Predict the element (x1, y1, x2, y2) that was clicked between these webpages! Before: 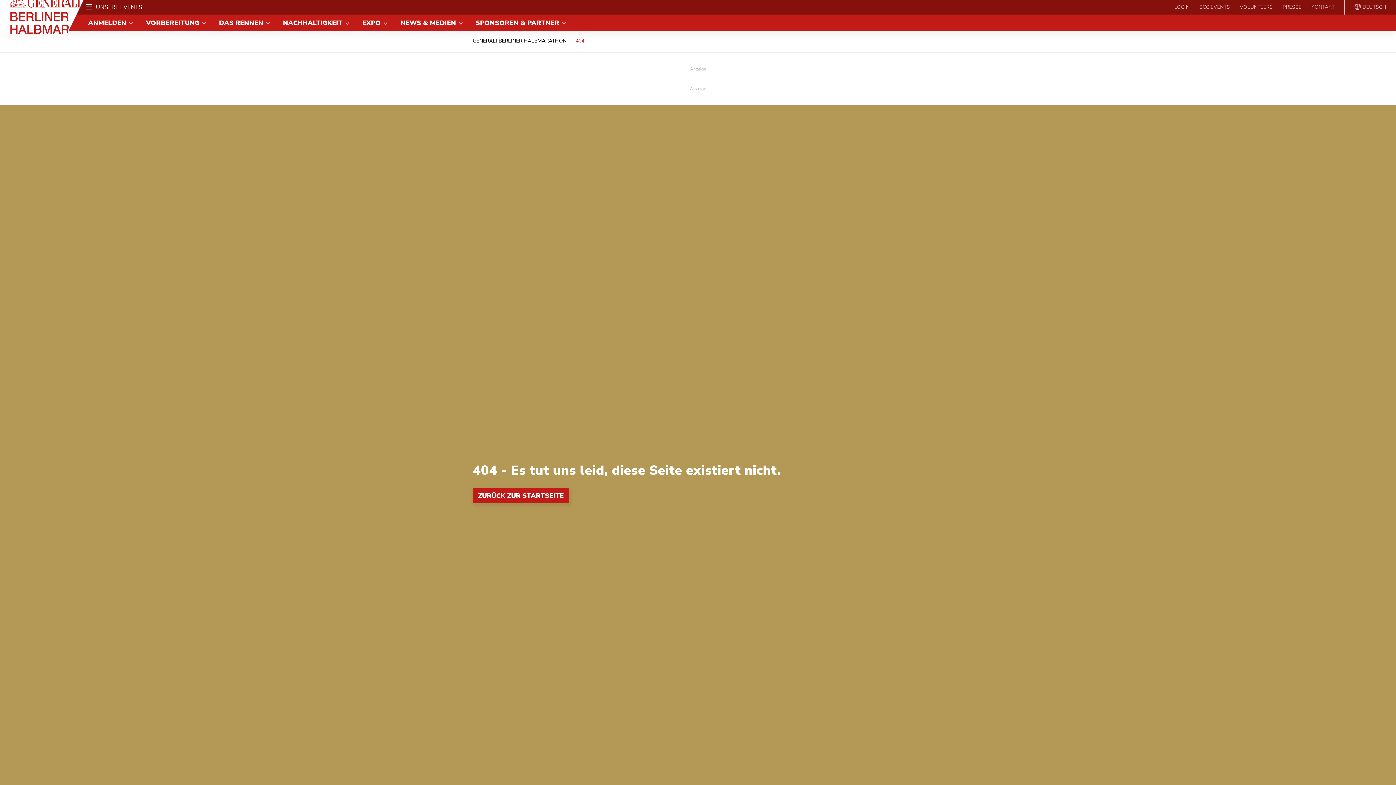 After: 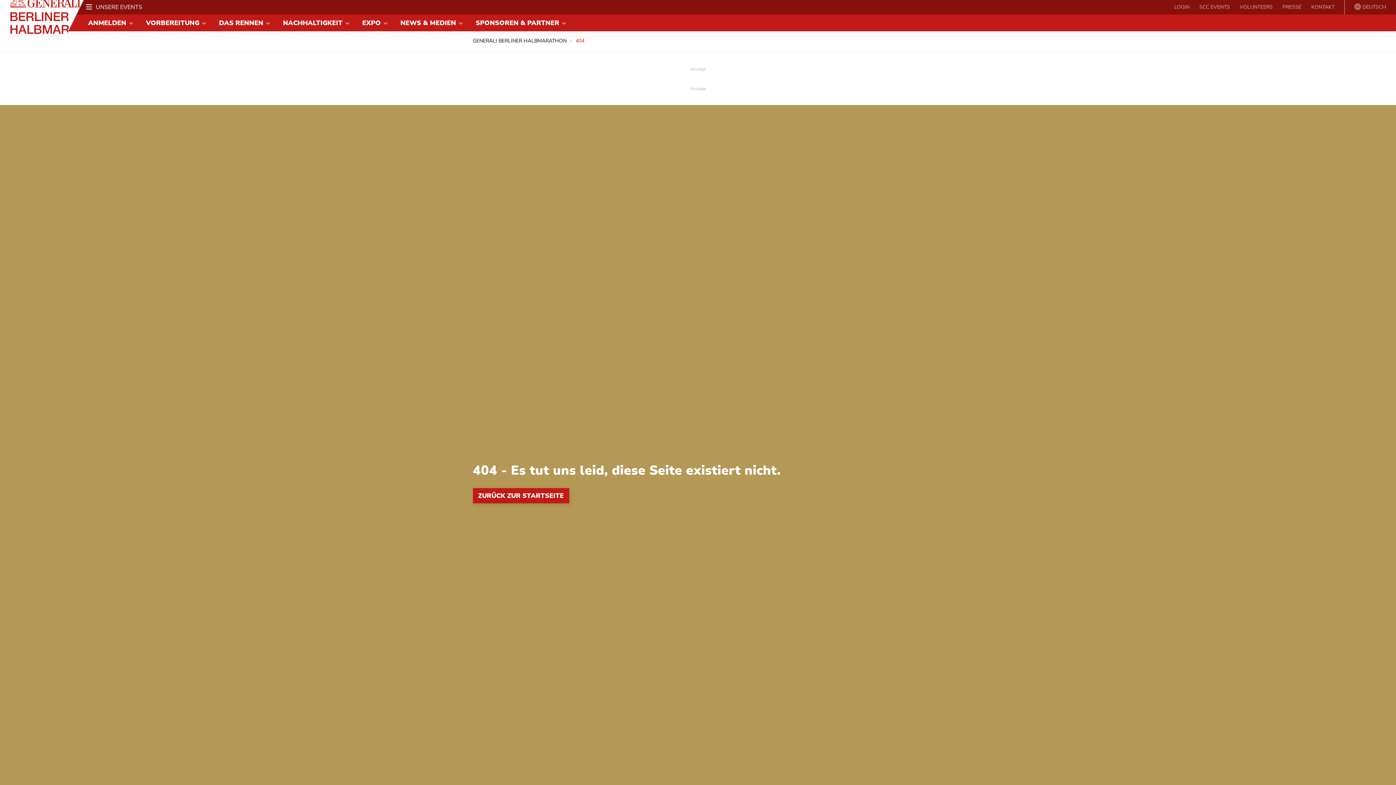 Action: label: SCC EVENTS bbox: (1194, 0, 1235, 14)